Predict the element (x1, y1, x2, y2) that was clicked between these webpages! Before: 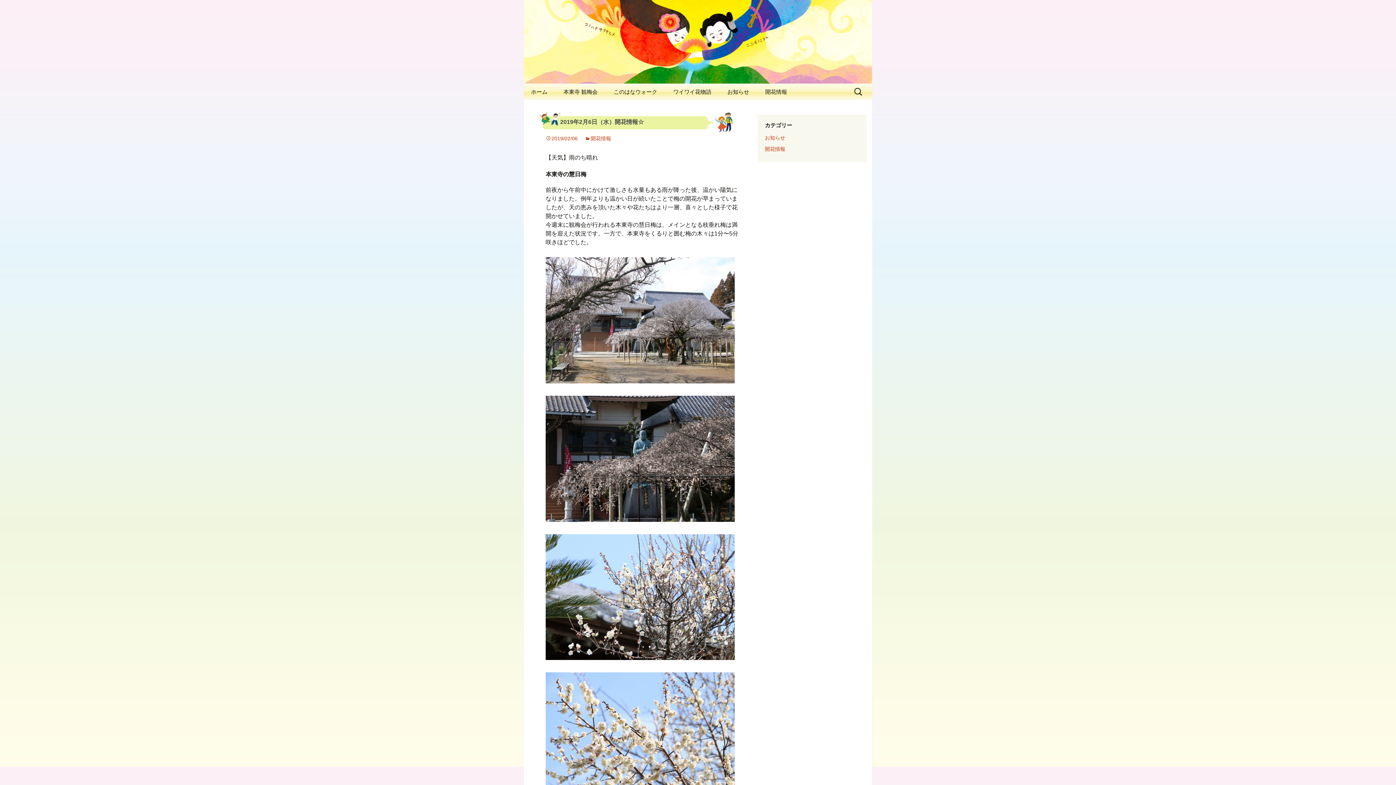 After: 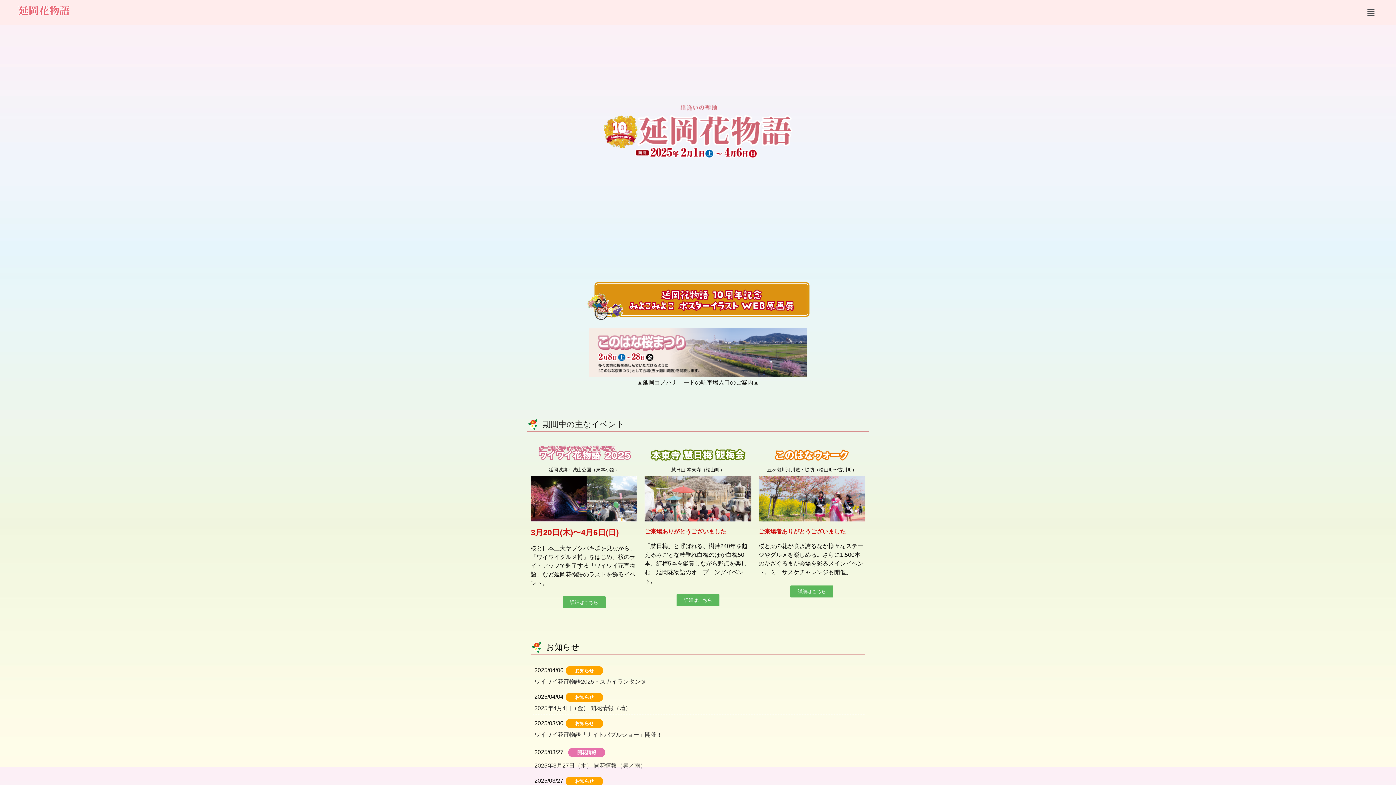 Action: bbox: (524, 0, 872, 83) label: 延岡花物語 2025
出会いの聖地　神と人と花が出逢う、早春の五ヶ瀬川